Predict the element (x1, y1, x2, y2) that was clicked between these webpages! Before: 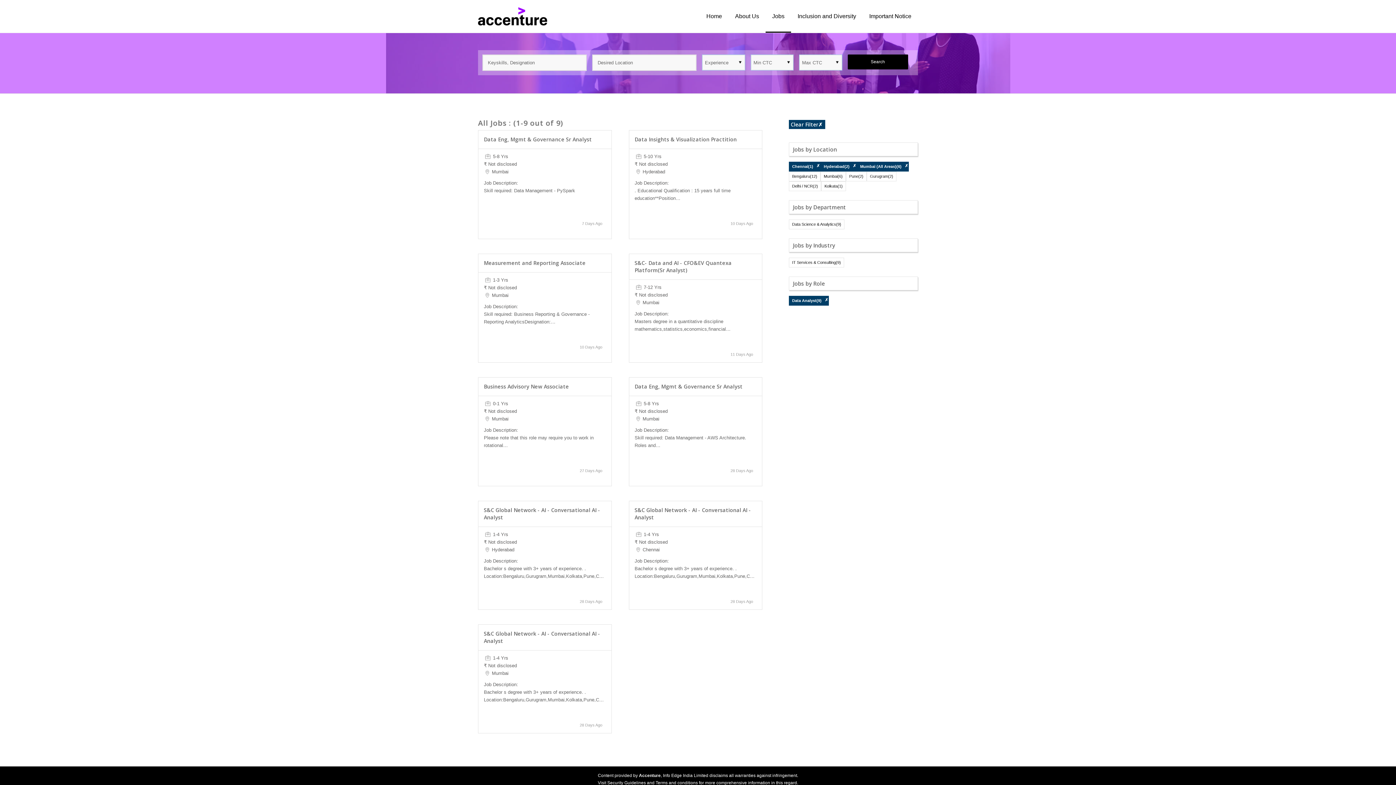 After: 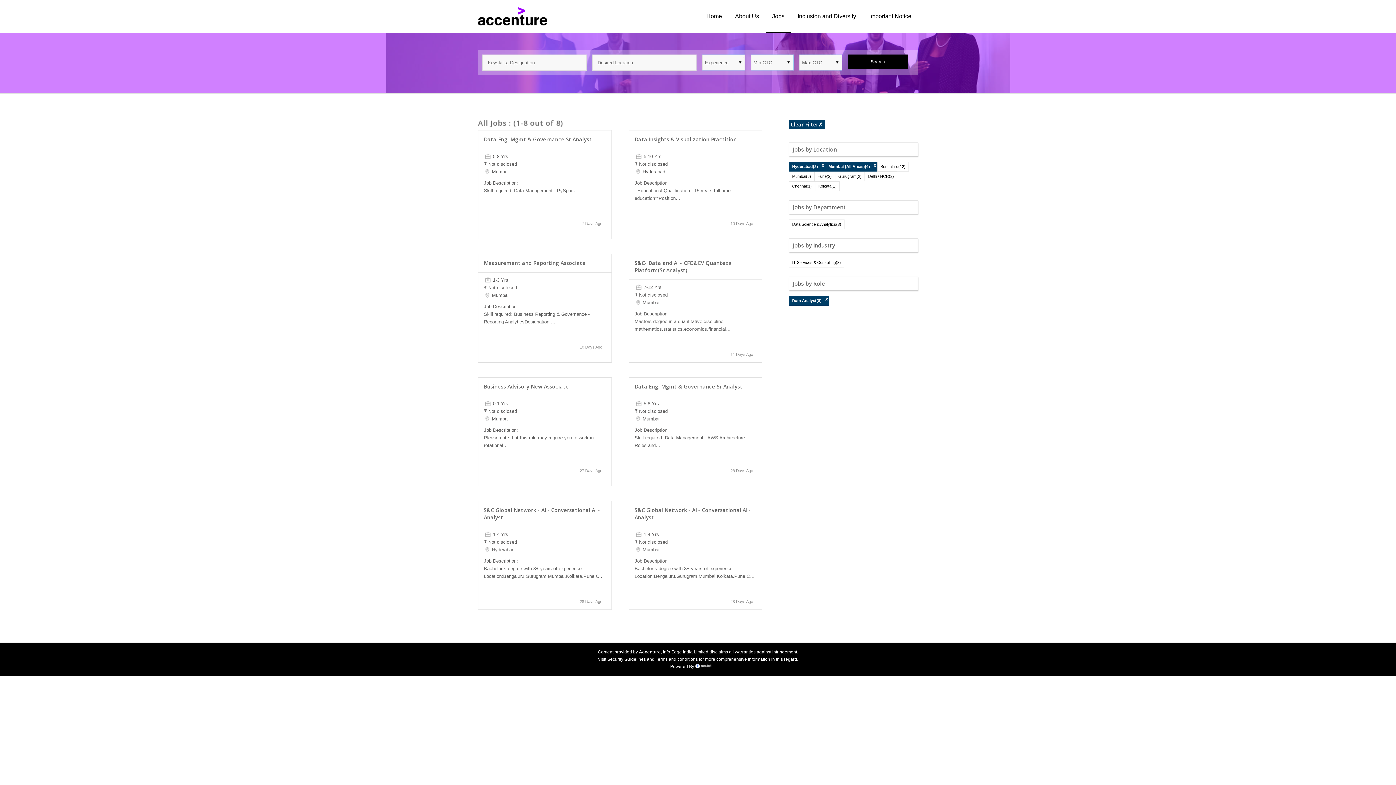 Action: label: ✗ bbox: (816, 163, 820, 168)